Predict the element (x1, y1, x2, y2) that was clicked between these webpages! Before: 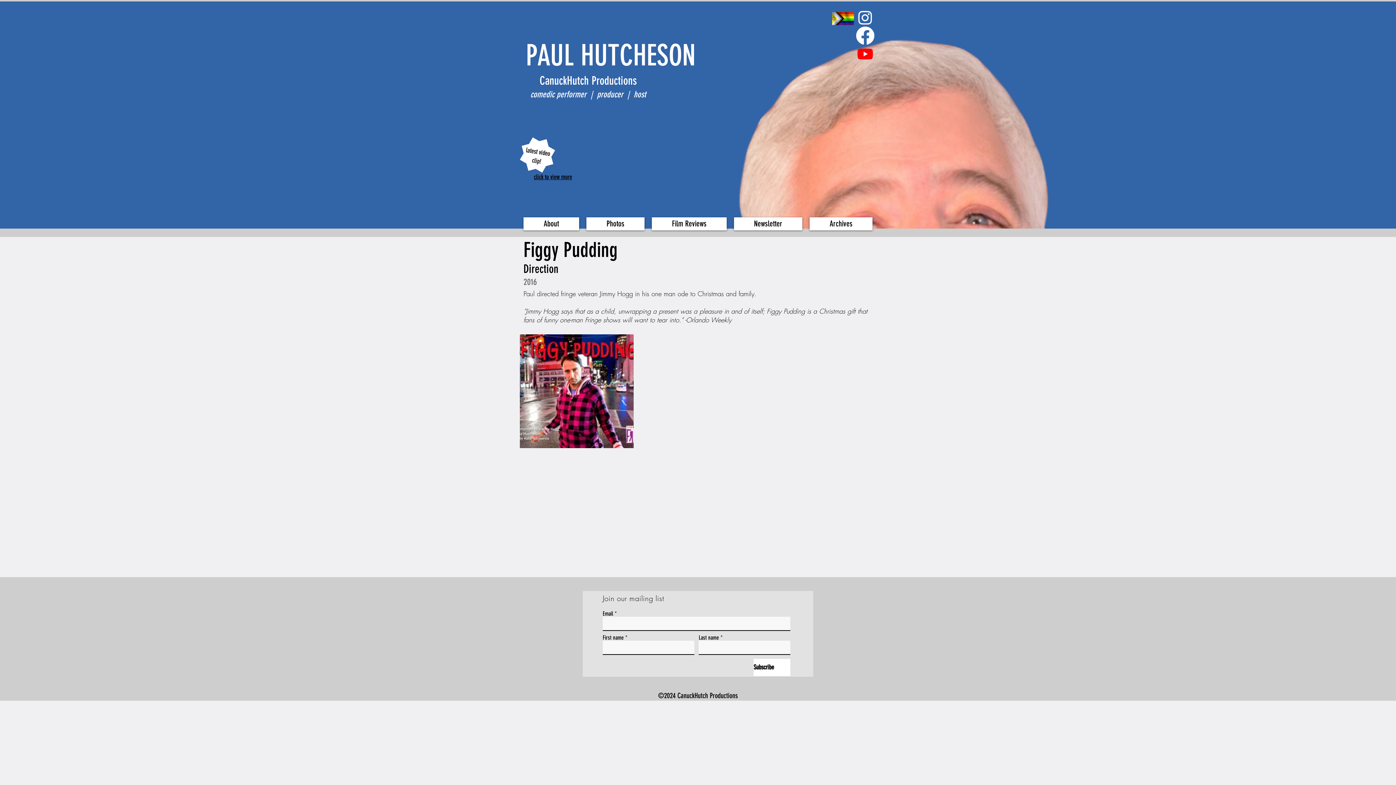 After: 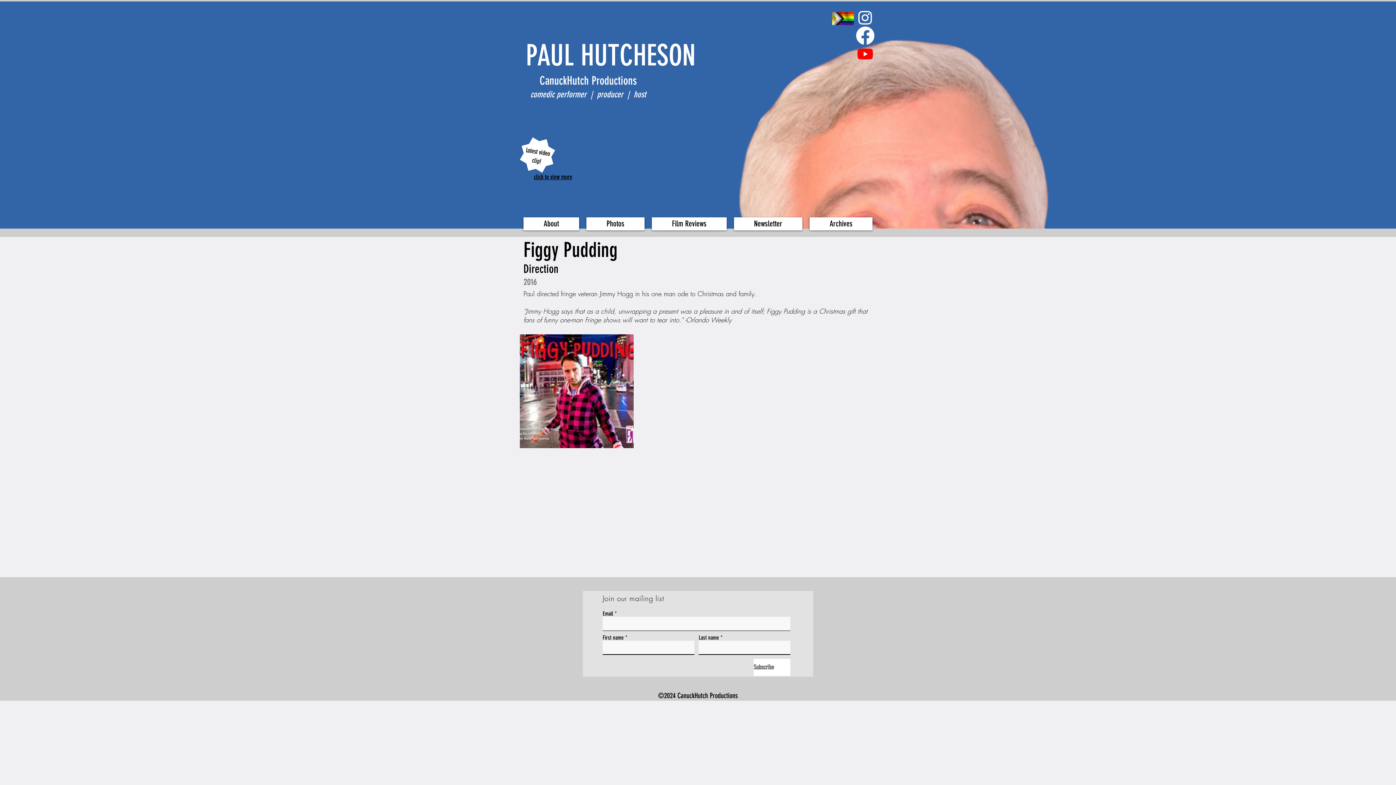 Action: label: Subscribe bbox: (753, 659, 790, 676)